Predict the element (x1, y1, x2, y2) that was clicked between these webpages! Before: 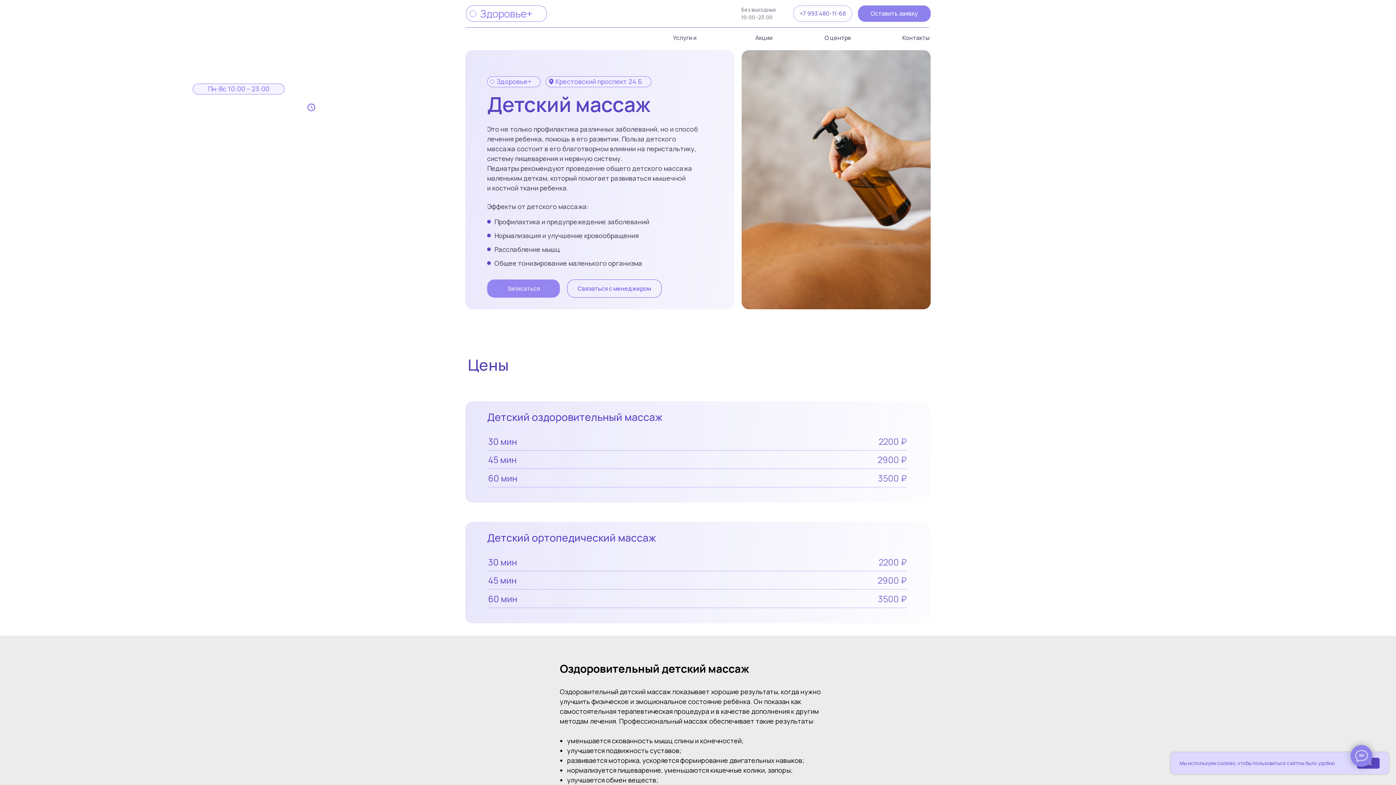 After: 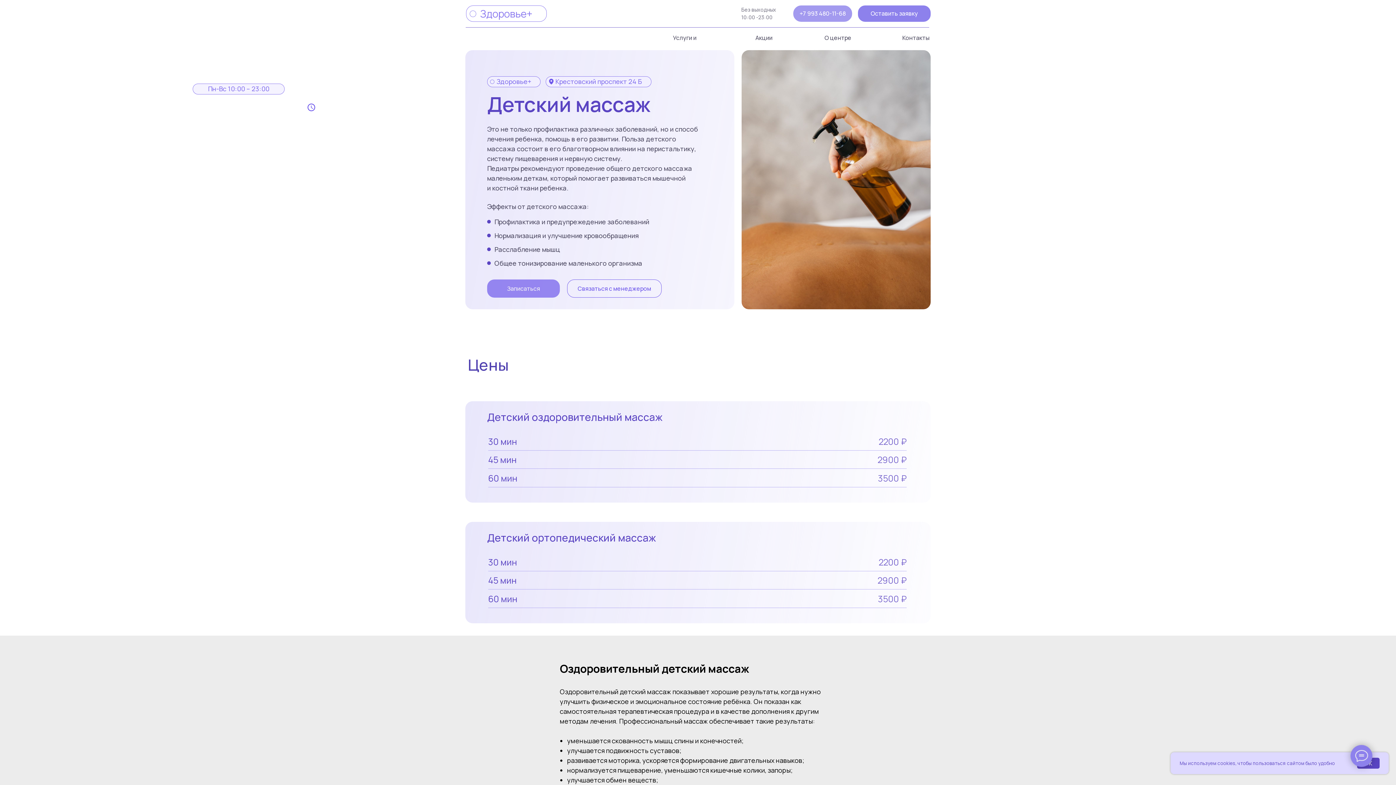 Action: label: +7 993 480-11-68 bbox: (793, 5, 852, 21)